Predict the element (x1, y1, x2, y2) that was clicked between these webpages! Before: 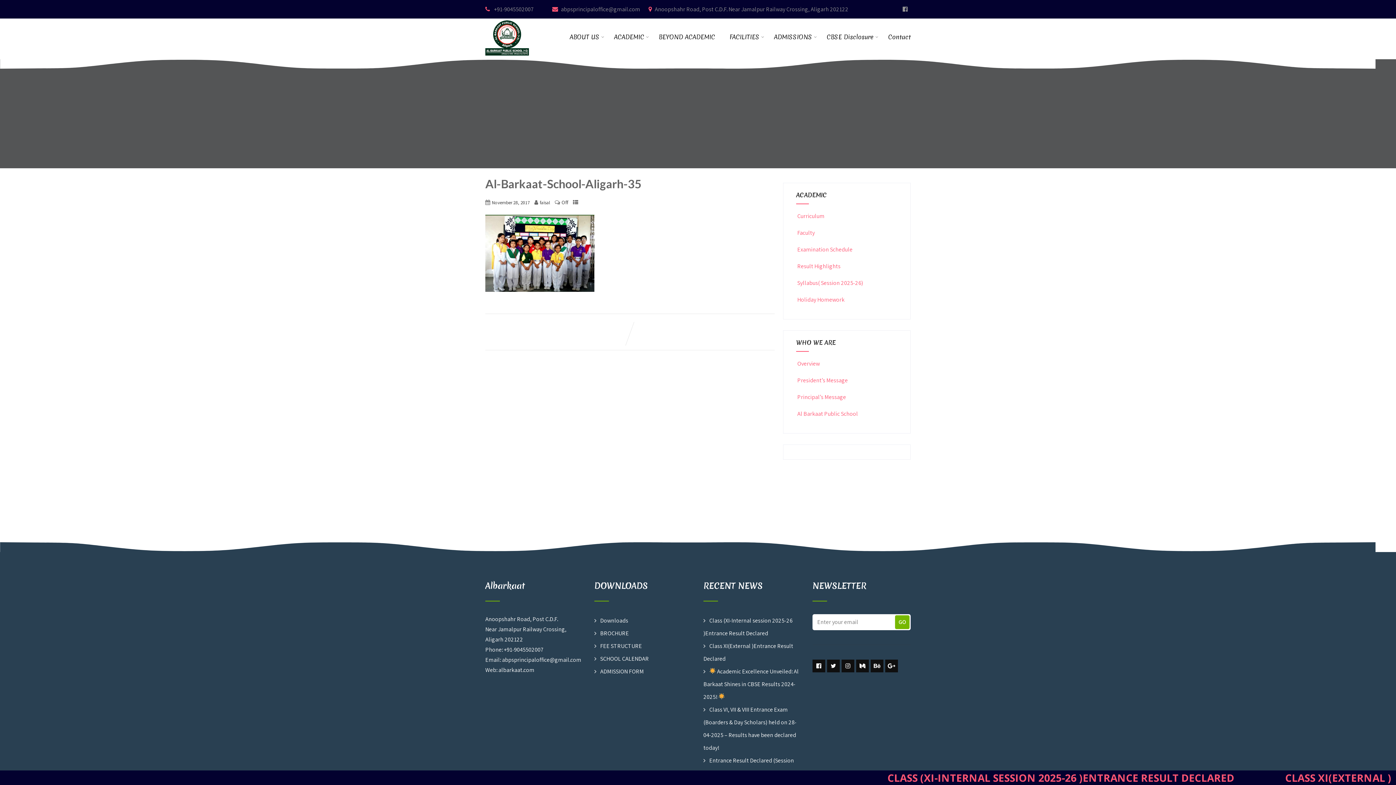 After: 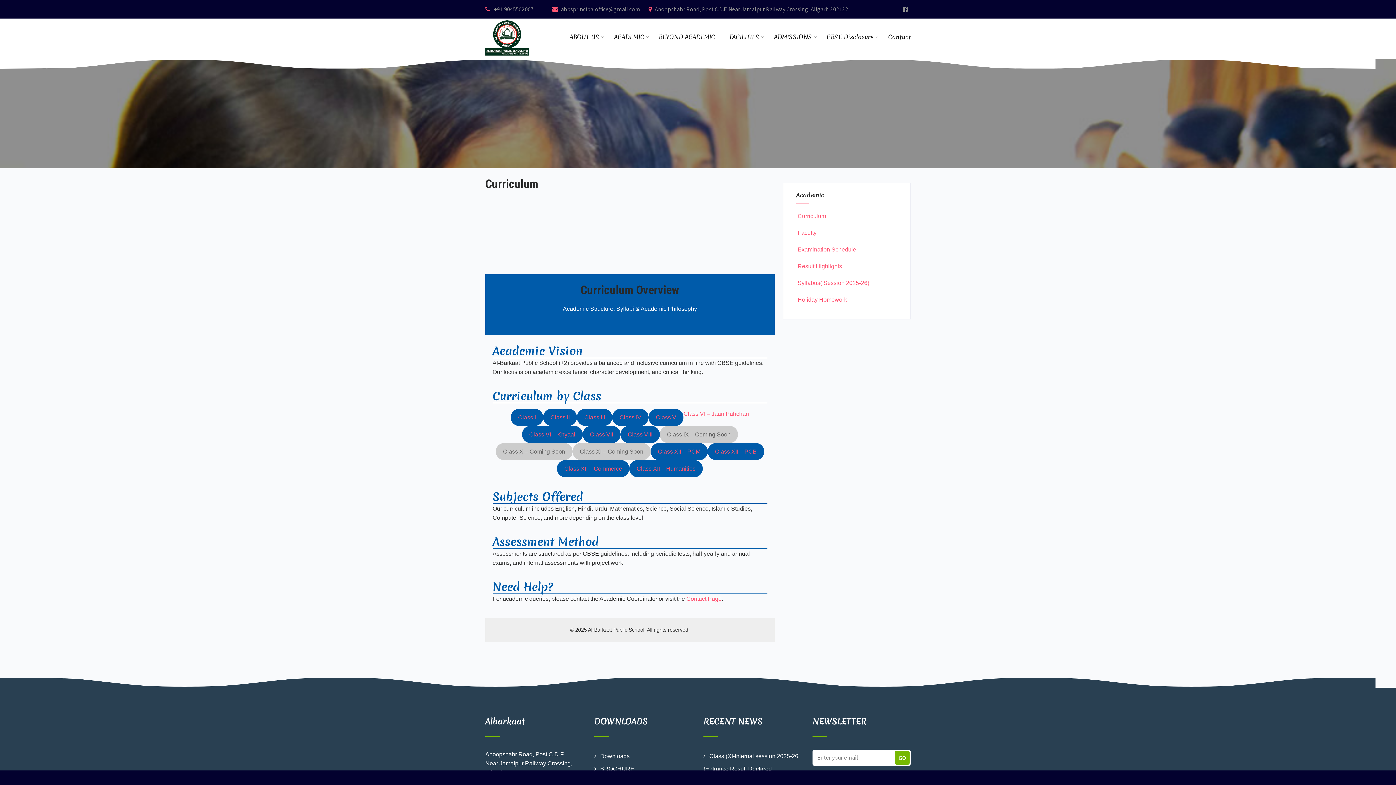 Action: label:  Curriculum bbox: (796, 212, 824, 220)